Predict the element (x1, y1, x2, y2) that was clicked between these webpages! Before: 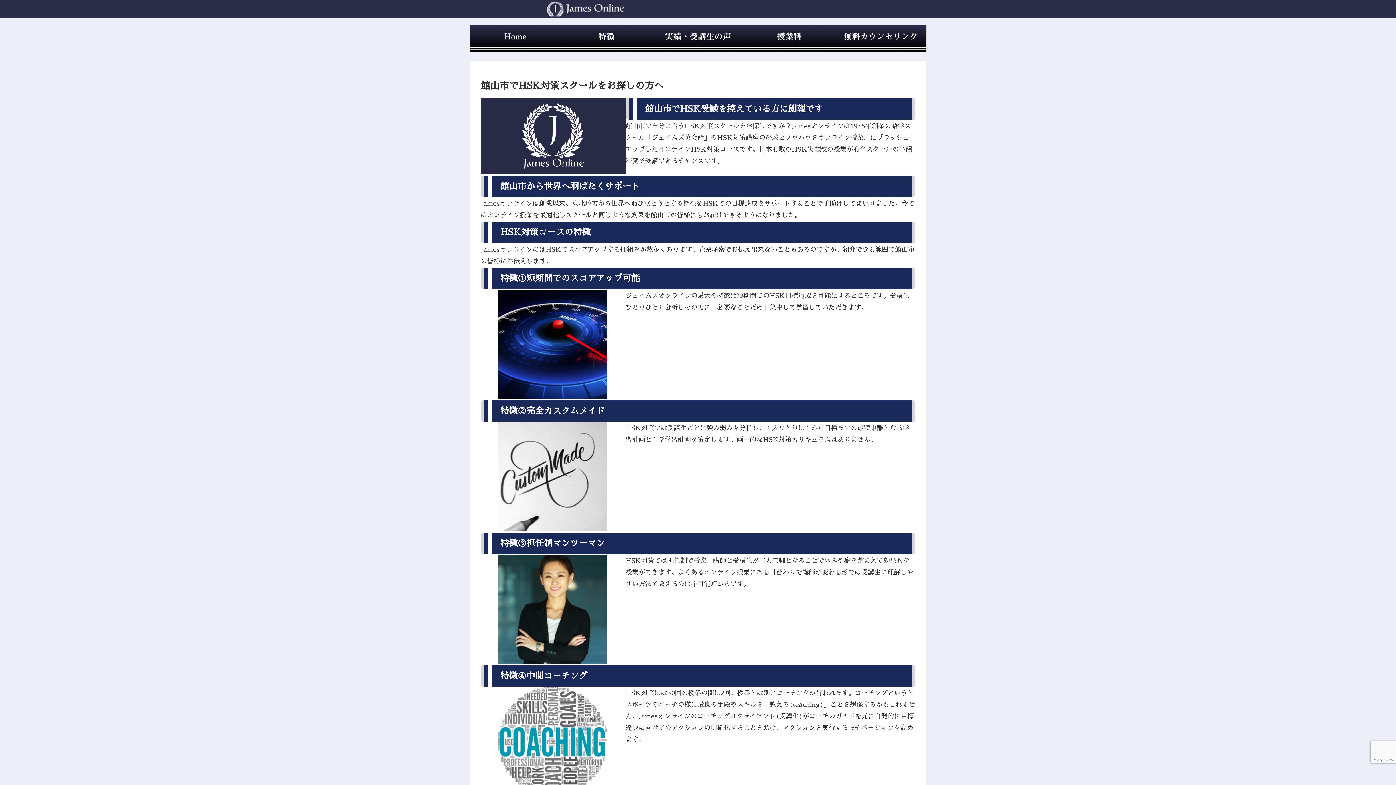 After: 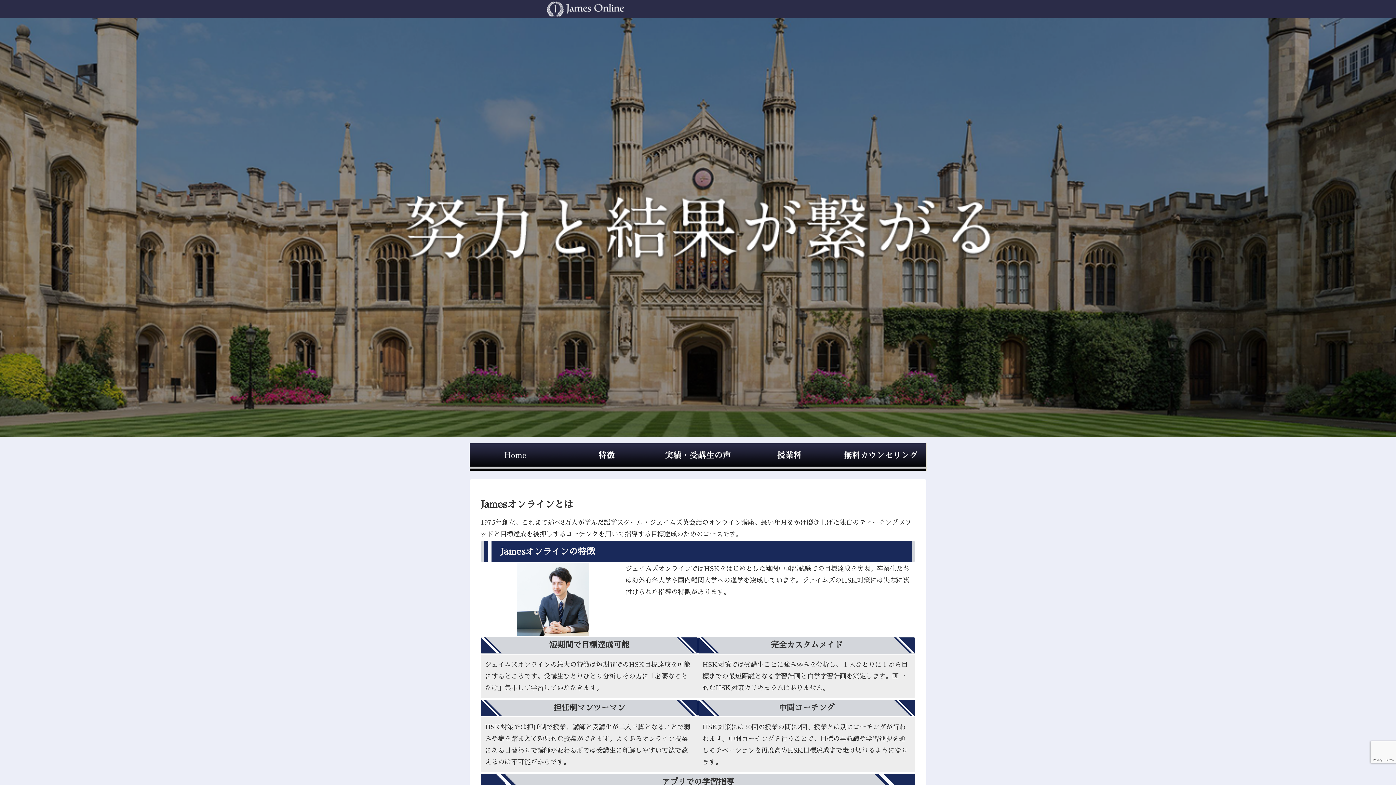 Action: bbox: (469, 24, 561, 52)